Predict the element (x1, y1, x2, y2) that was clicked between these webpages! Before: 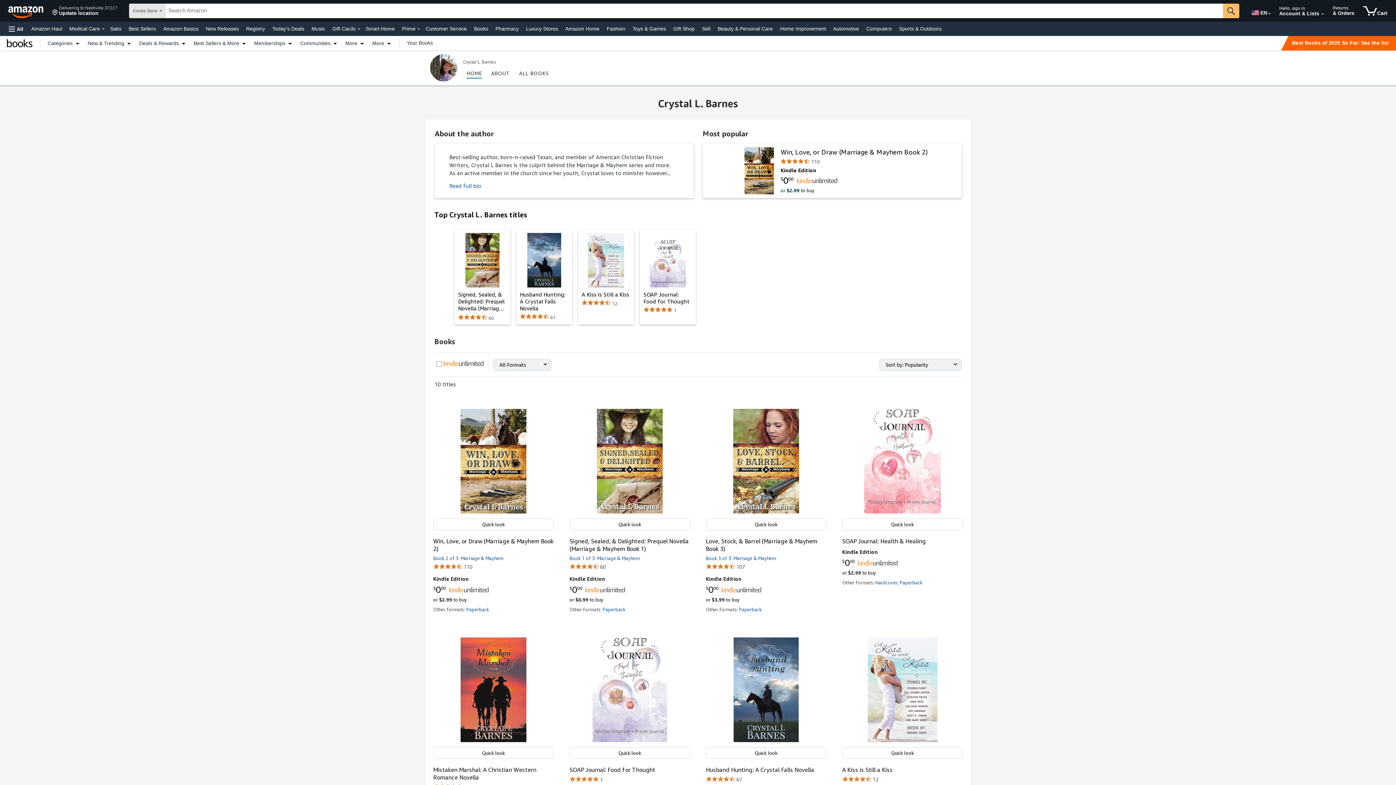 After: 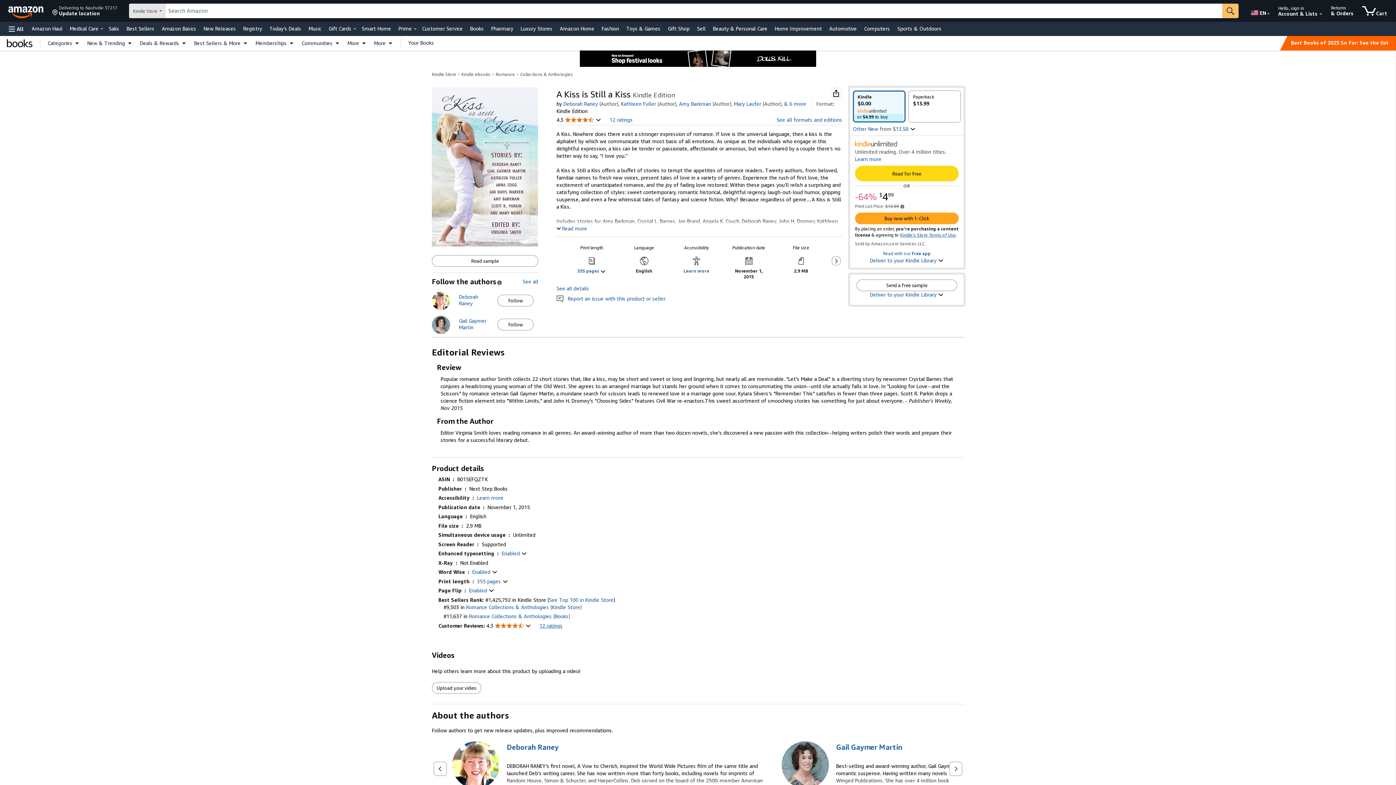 Action: bbox: (834, 624, 970, 833) label: A Kiss is Still a Kiss